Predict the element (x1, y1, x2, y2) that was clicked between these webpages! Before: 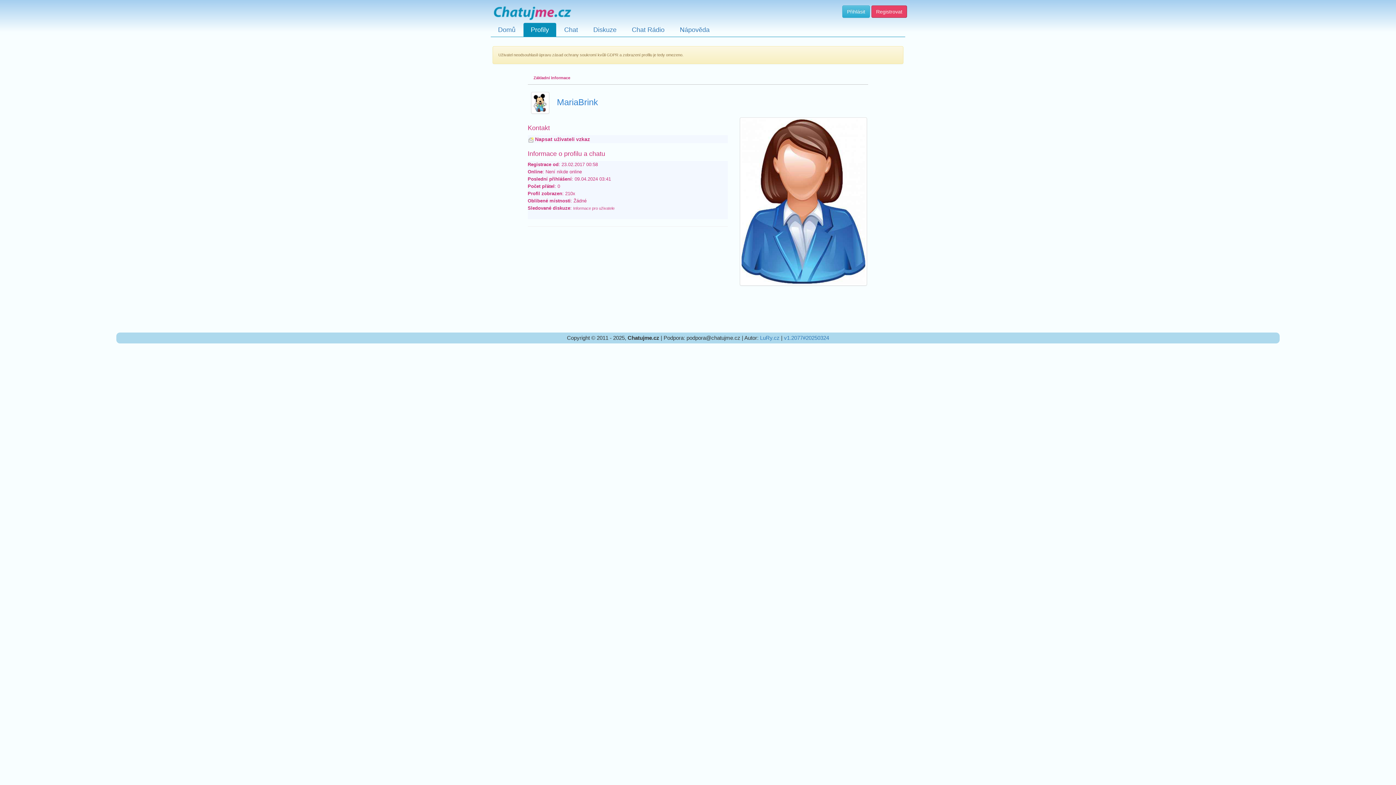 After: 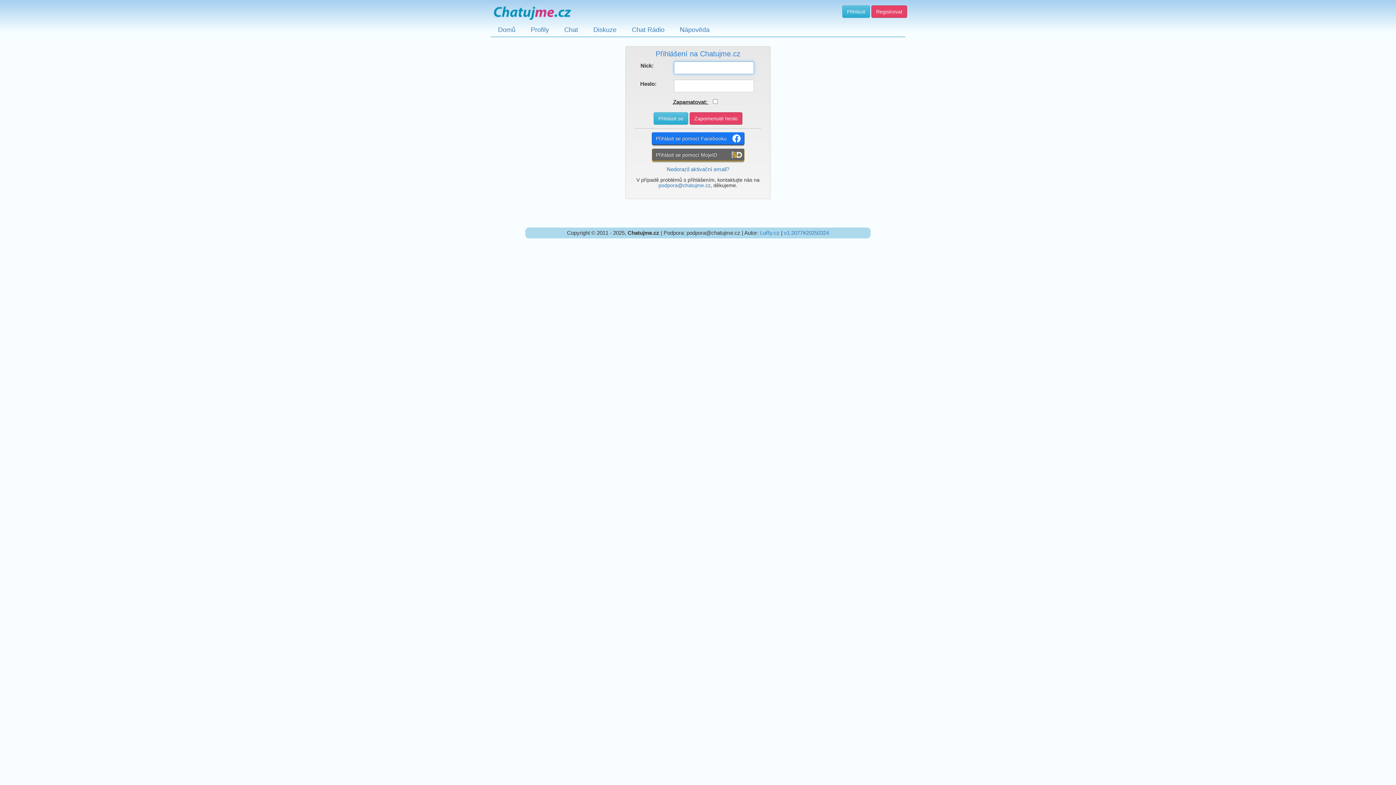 Action: bbox: (842, 5, 870, 17) label: Přihlásit